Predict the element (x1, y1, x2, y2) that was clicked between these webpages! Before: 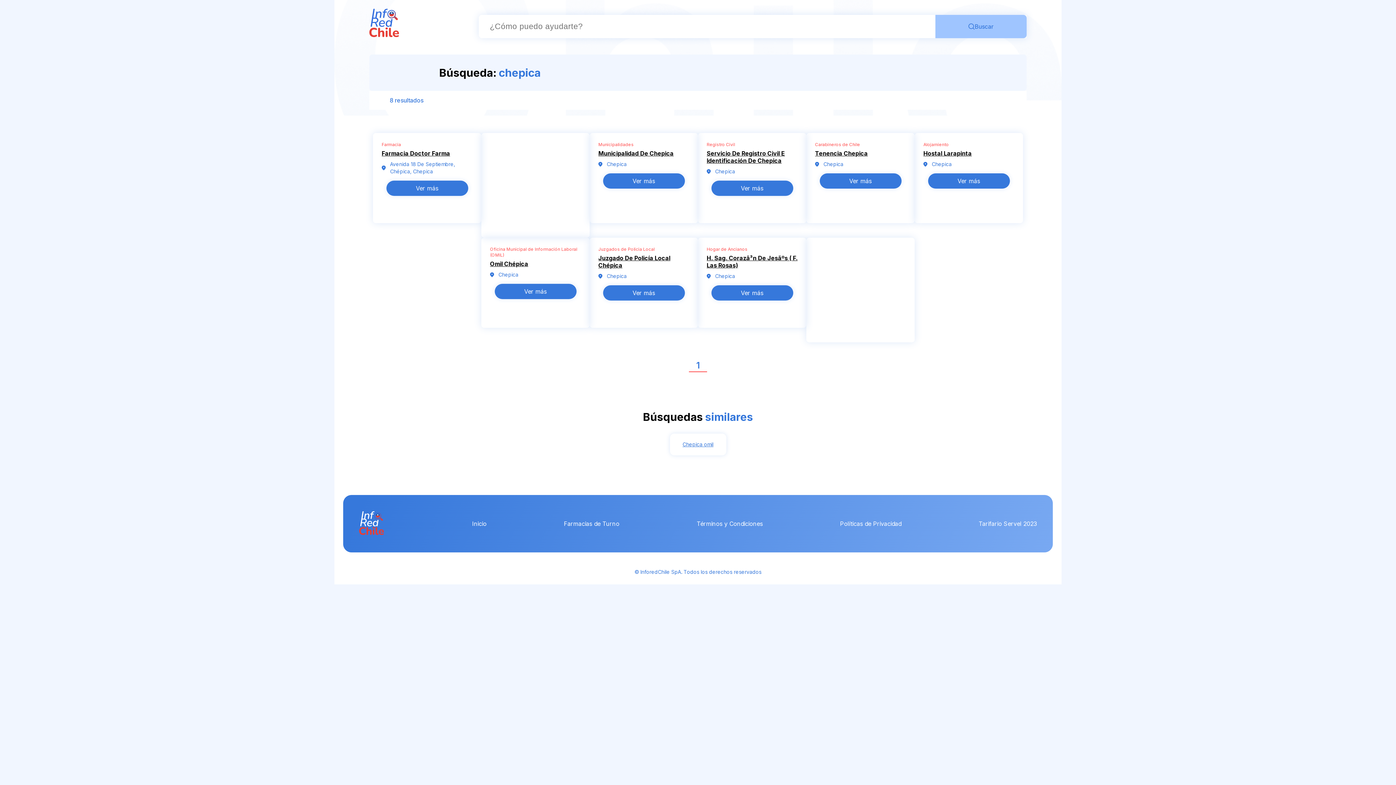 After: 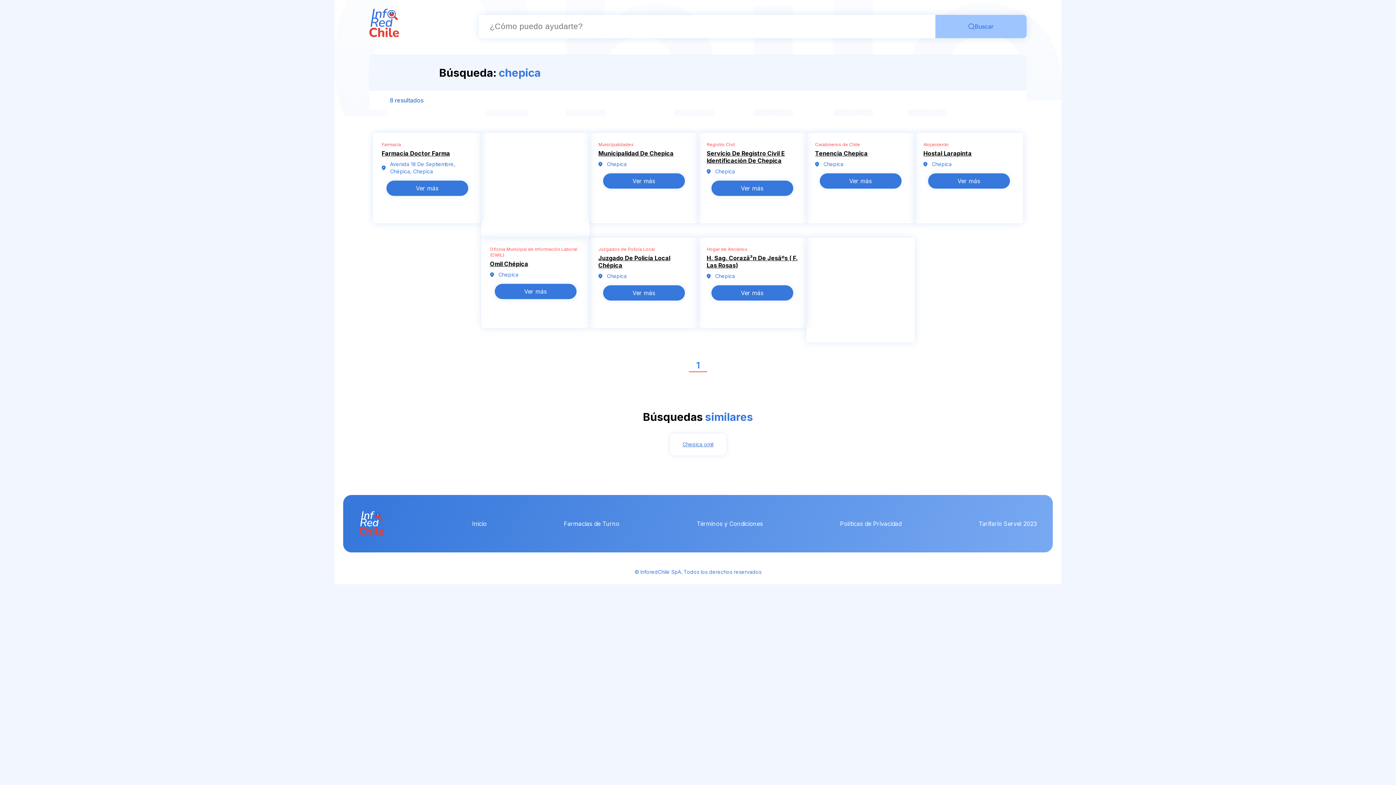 Action: label: Términos y Condiciones bbox: (696, 520, 763, 527)